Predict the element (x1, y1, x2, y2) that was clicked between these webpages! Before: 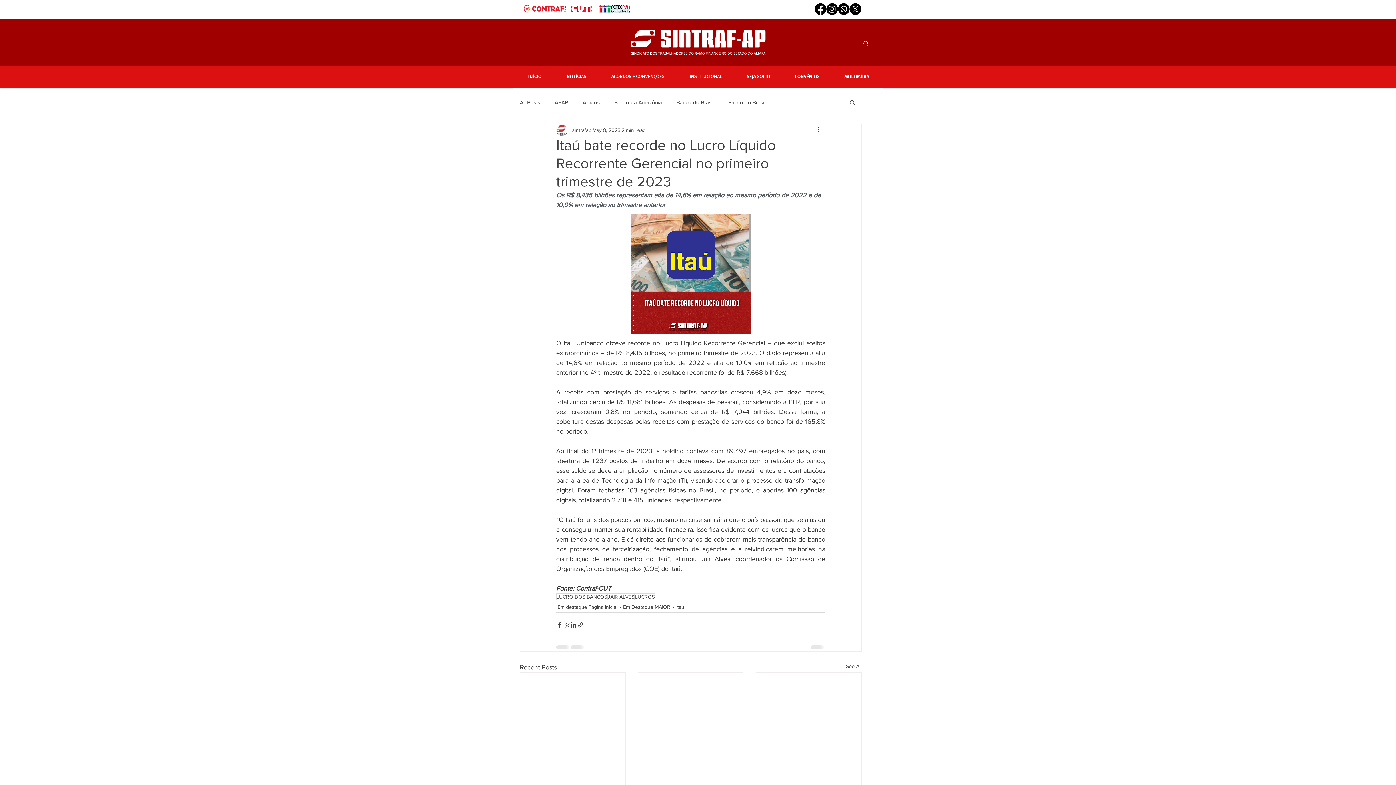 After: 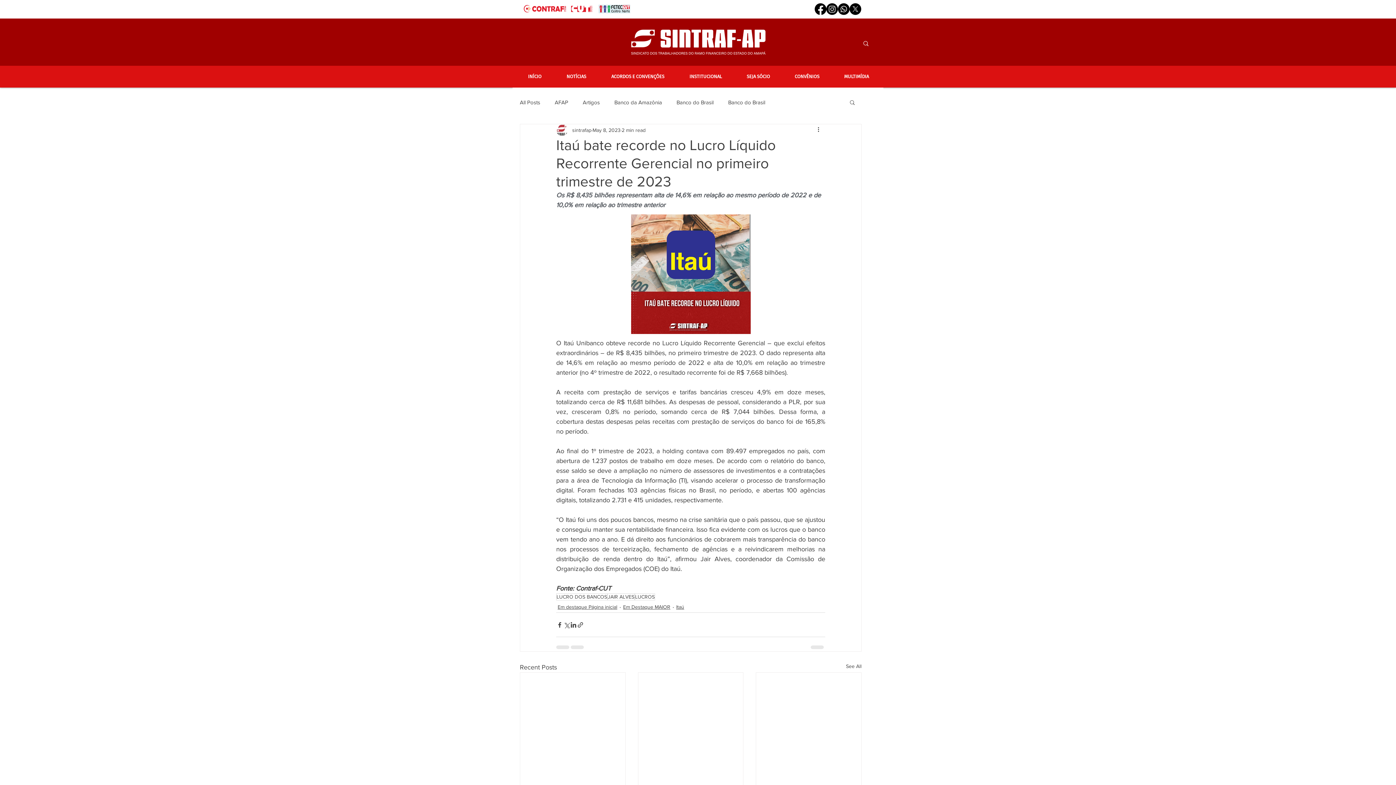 Action: label: Instagram bbox: (826, 3, 838, 14)